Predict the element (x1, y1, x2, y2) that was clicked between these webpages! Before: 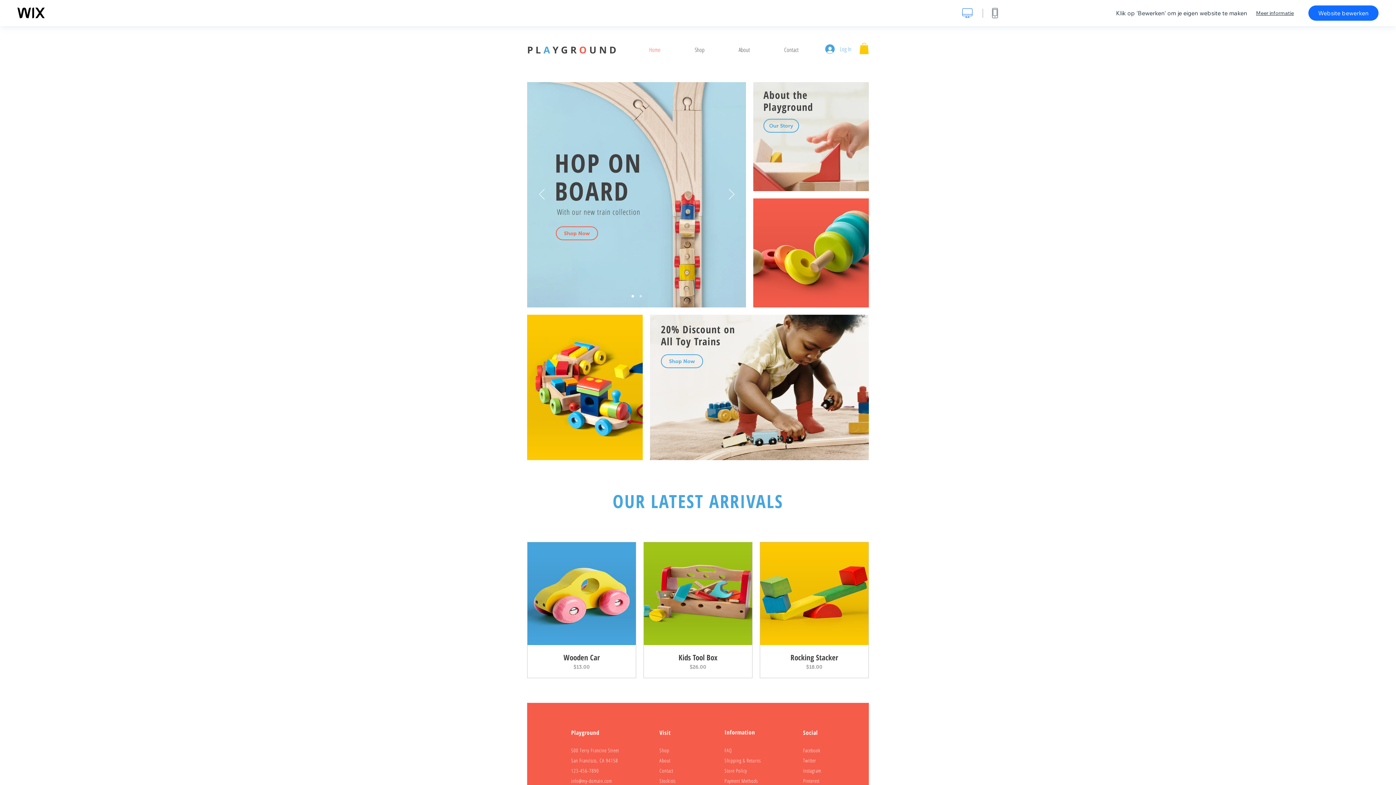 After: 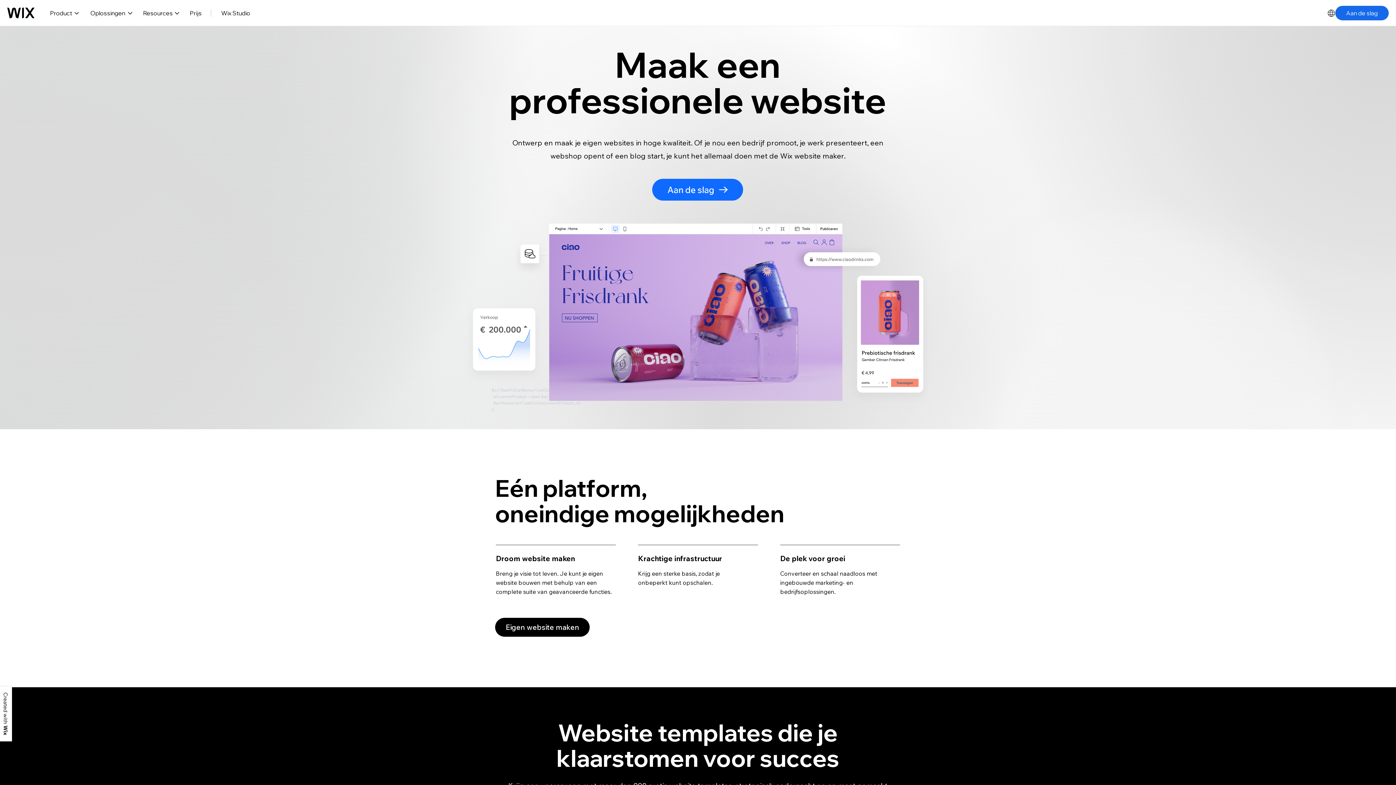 Action: label: wix.com bbox: (17, 7, 44, 18)